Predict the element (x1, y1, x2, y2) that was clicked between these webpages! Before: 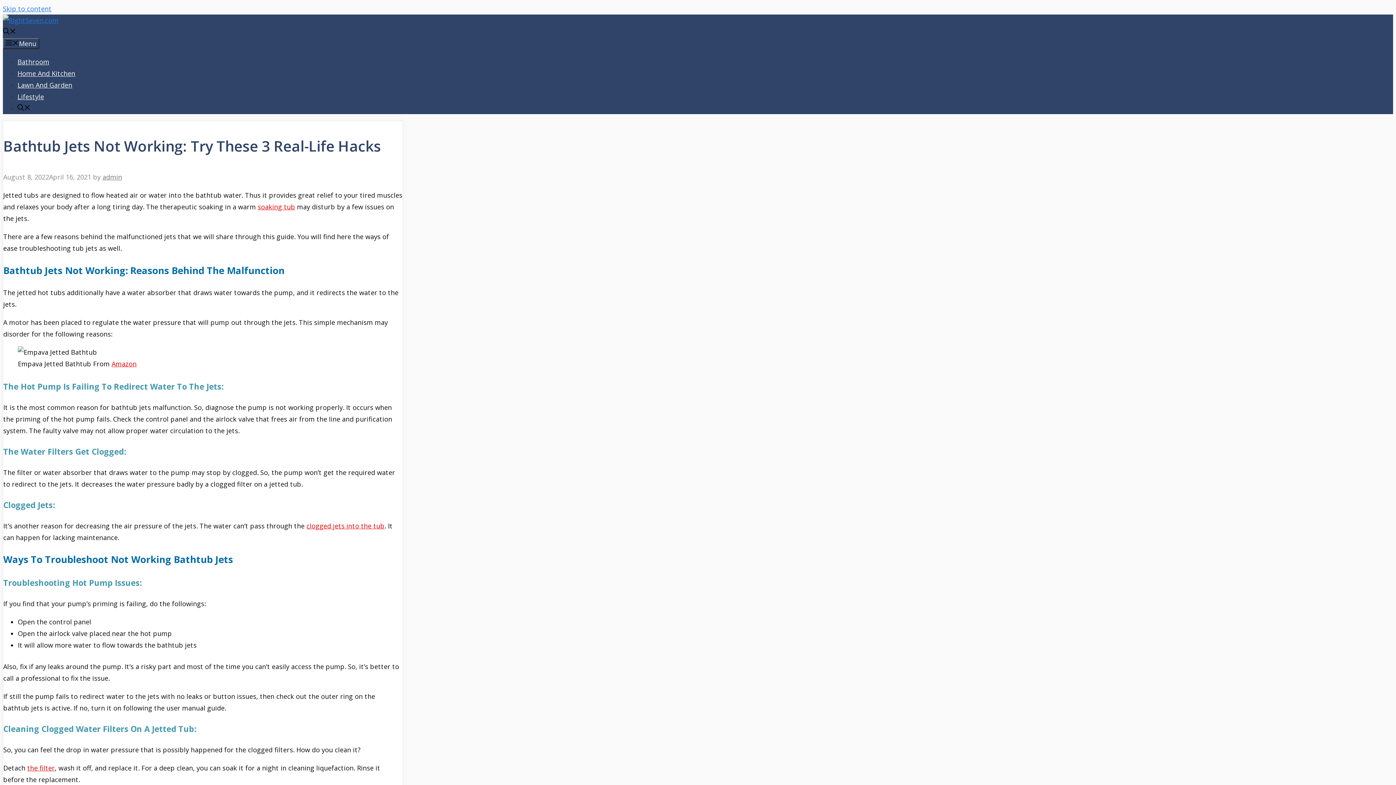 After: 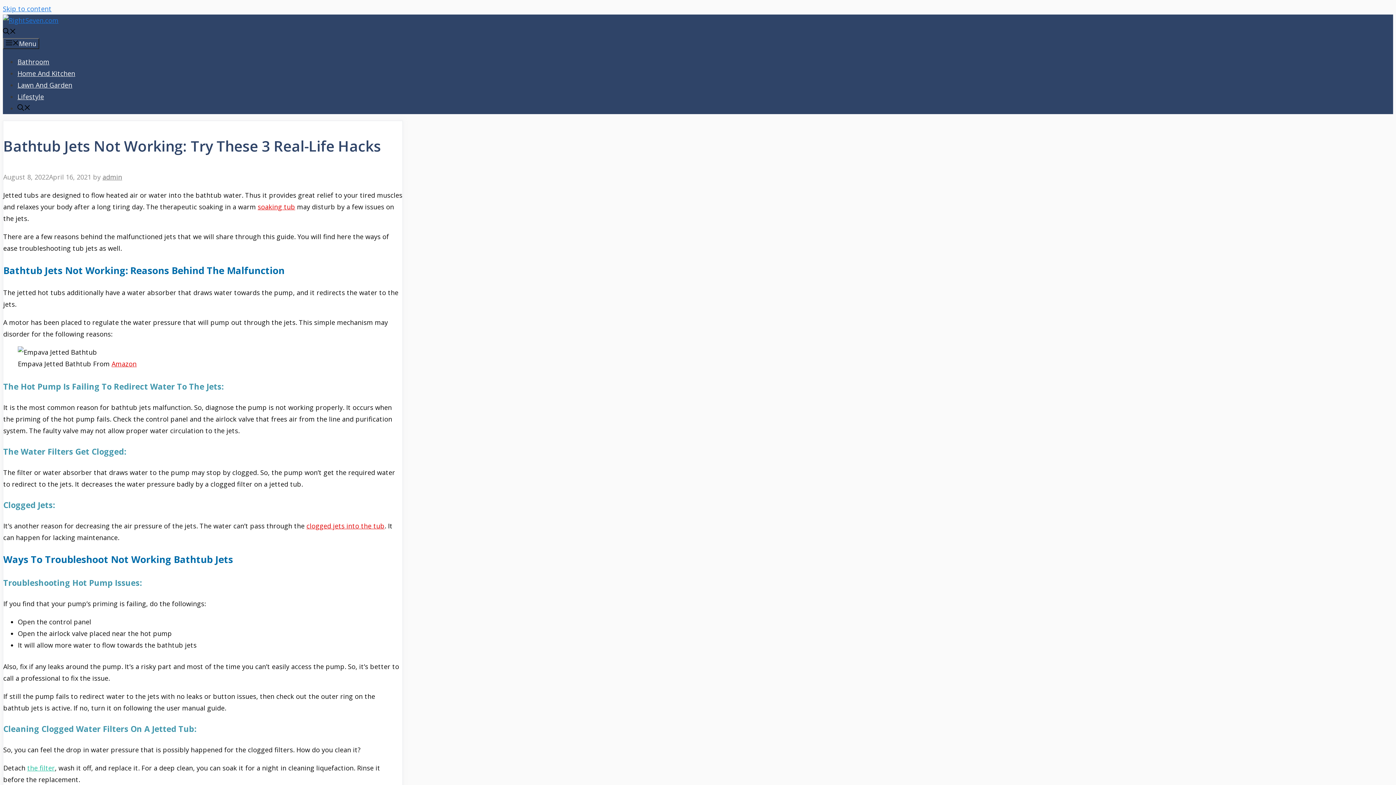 Action: bbox: (27, 764, 54, 772) label: the filter